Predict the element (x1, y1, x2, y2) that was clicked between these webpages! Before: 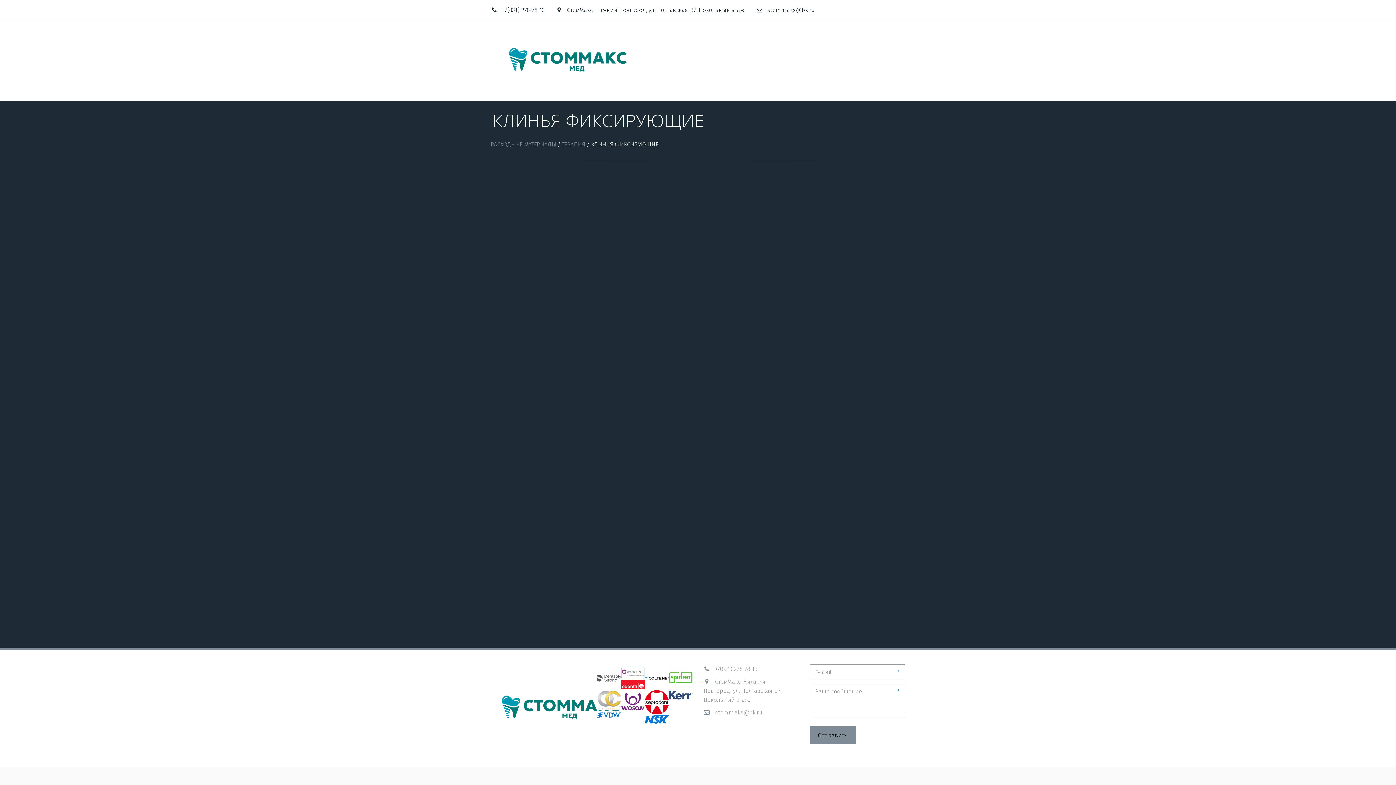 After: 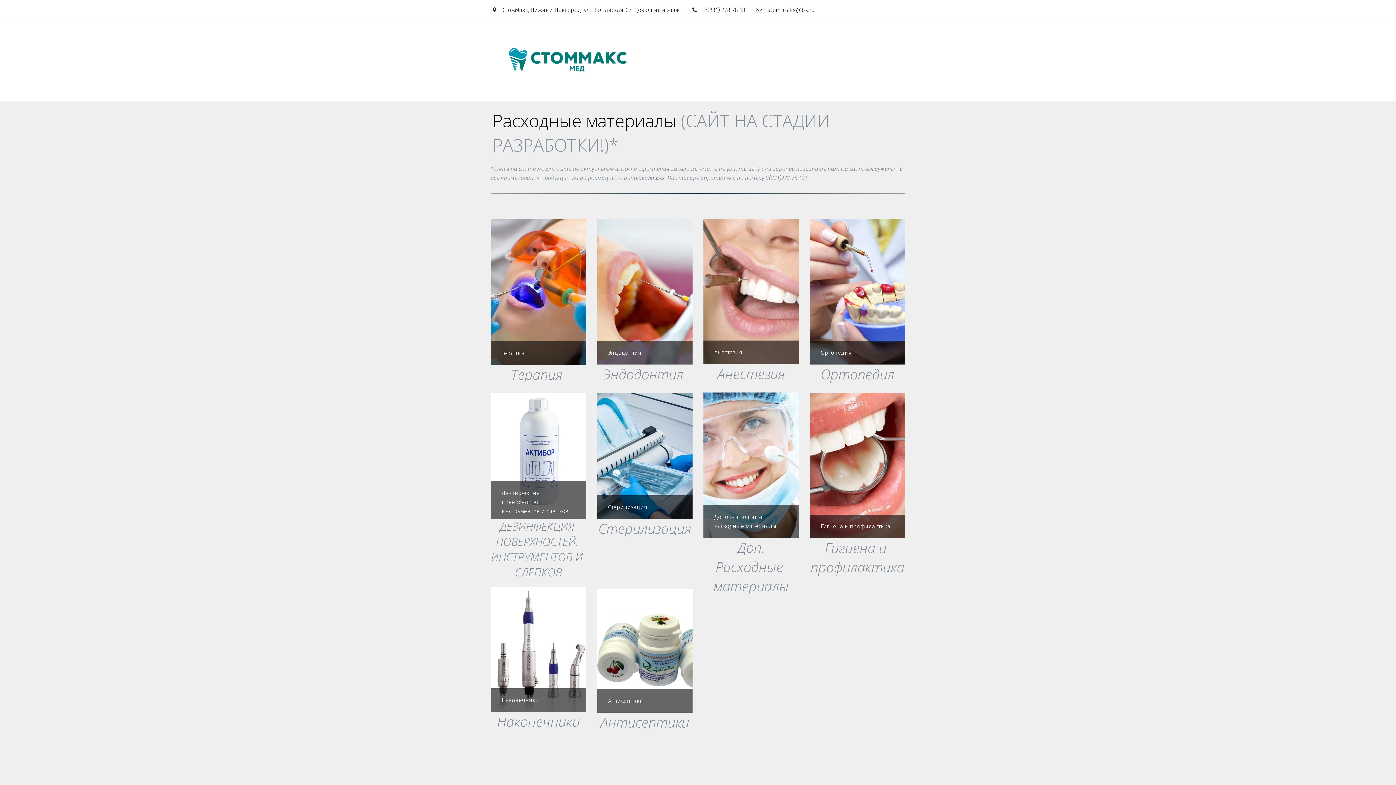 Action: label: РАСХОДНЫЕ МАТЕРИАЛЫ bbox: (490, 141, 556, 148)